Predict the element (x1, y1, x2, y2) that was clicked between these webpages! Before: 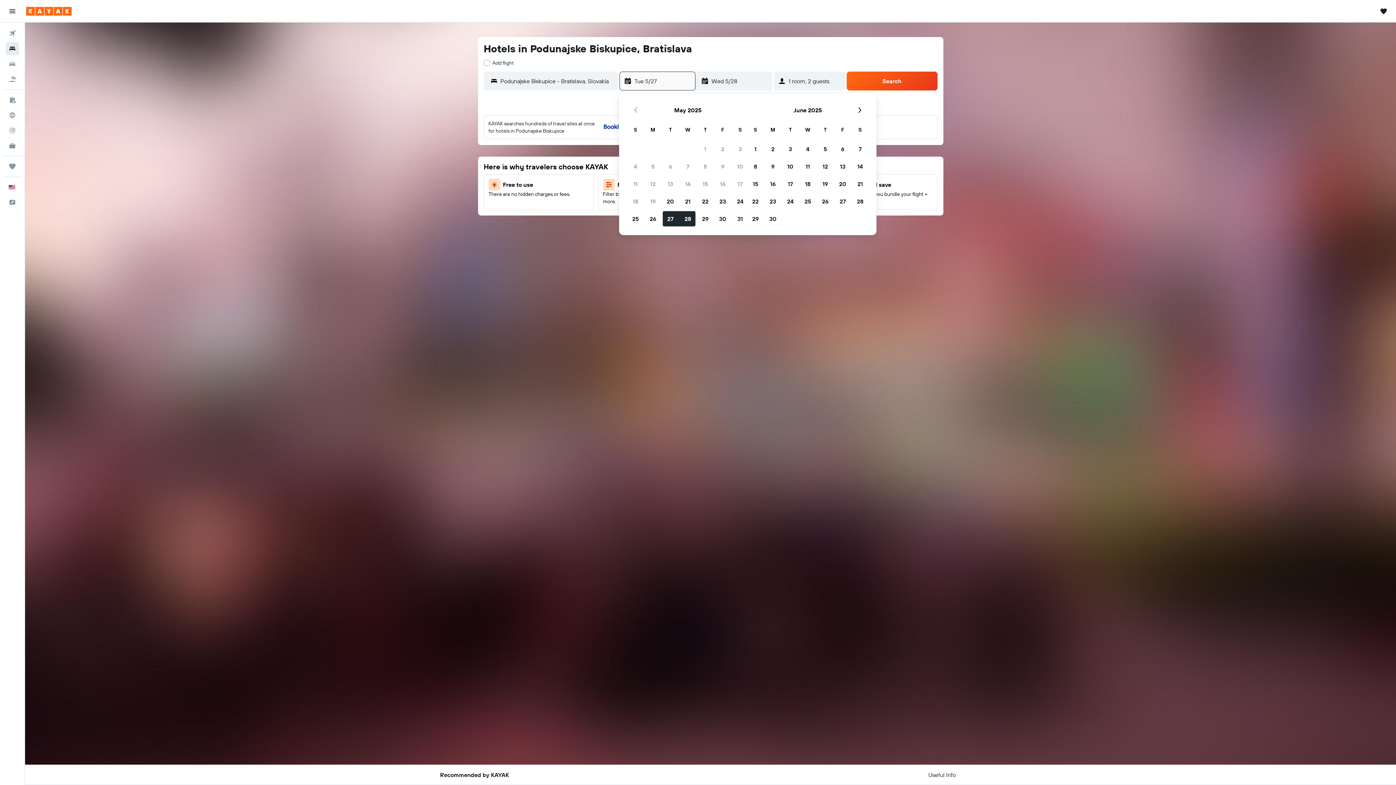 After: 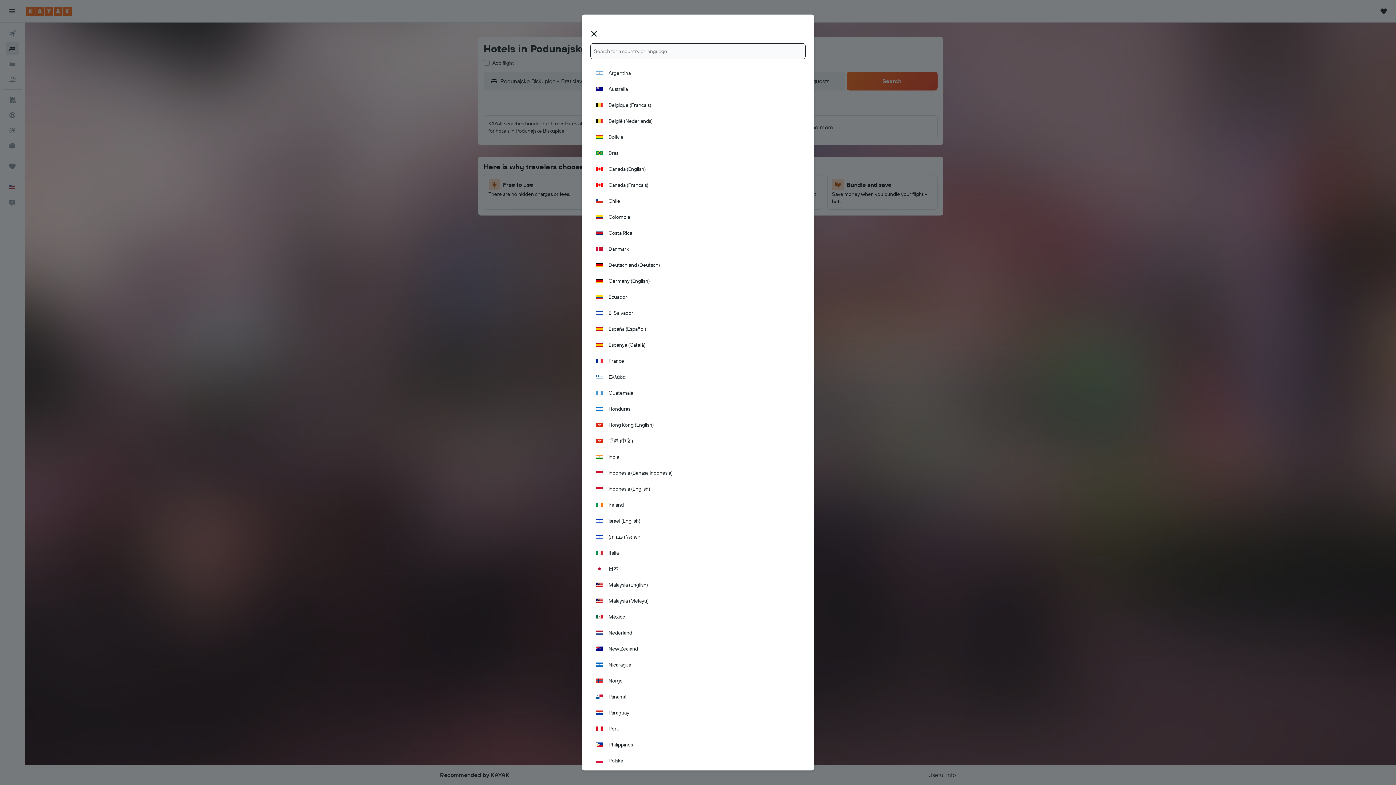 Action: label: English  bbox: (2, 180, 21, 194)